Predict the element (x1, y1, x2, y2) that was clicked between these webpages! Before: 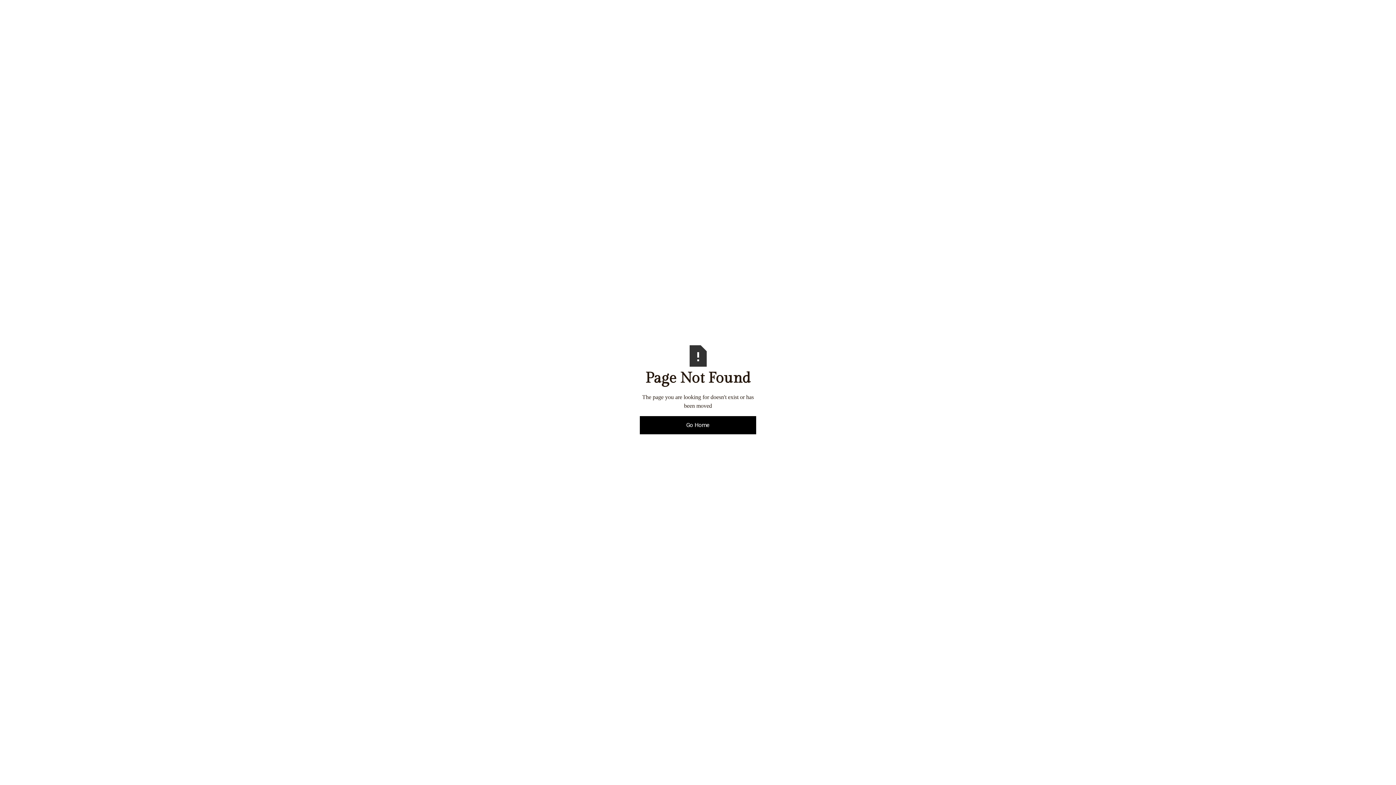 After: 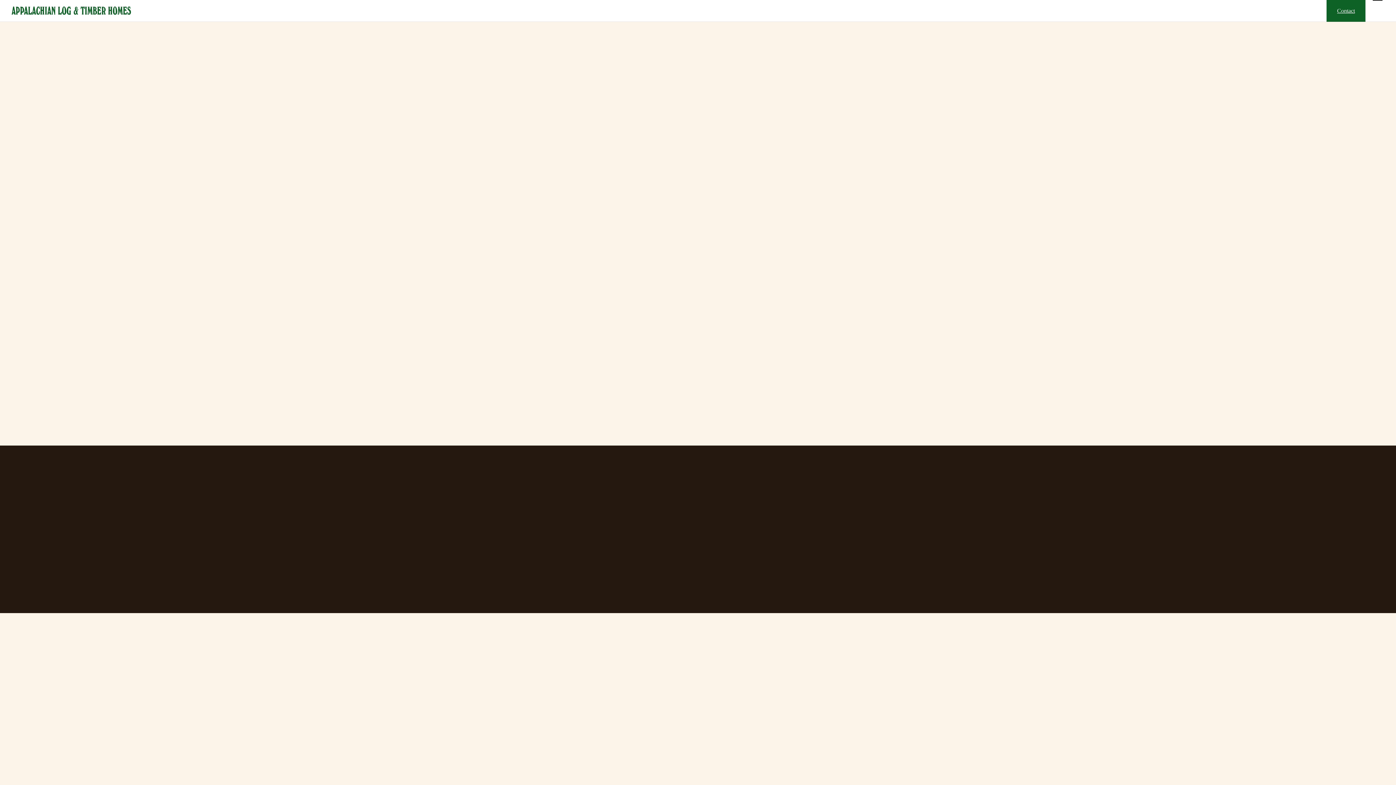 Action: bbox: (640, 416, 756, 434) label: Go Home